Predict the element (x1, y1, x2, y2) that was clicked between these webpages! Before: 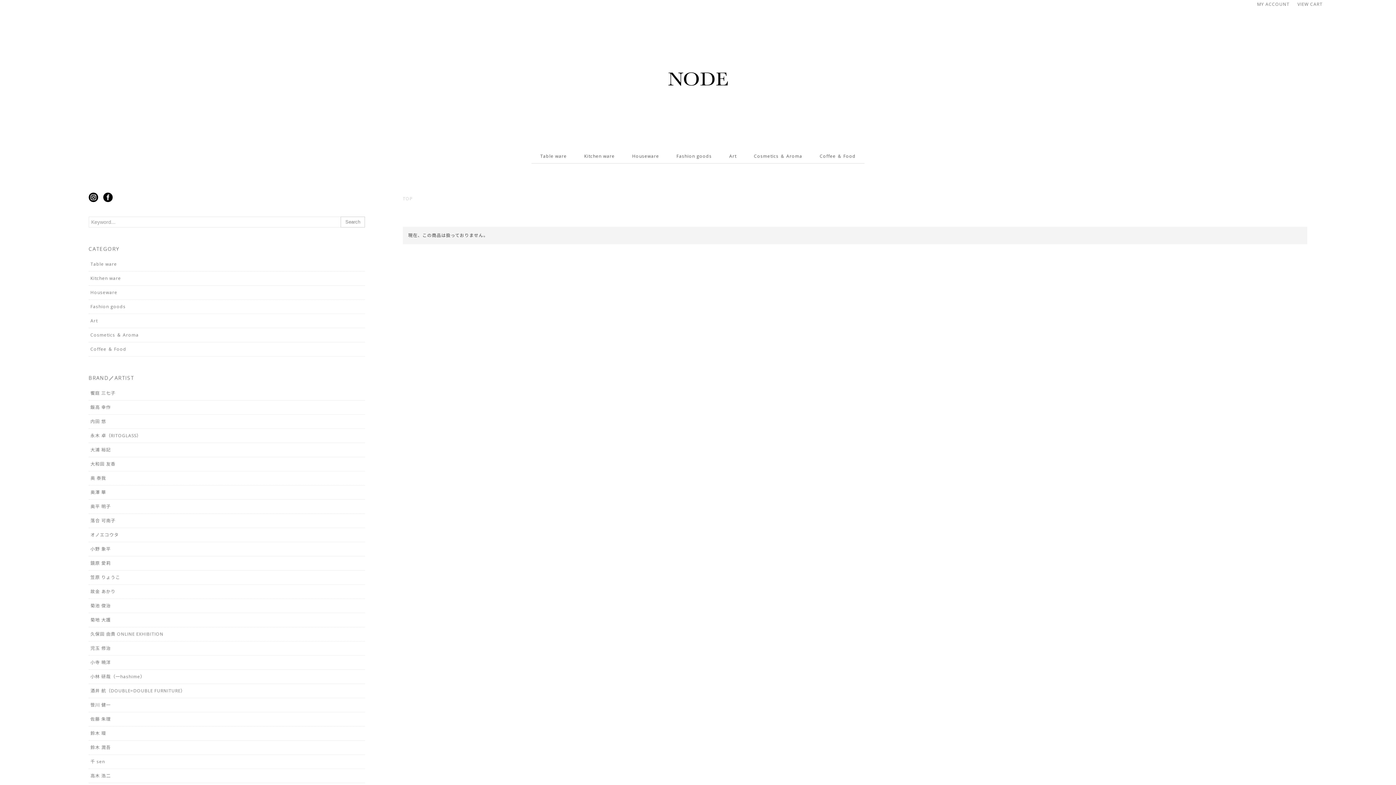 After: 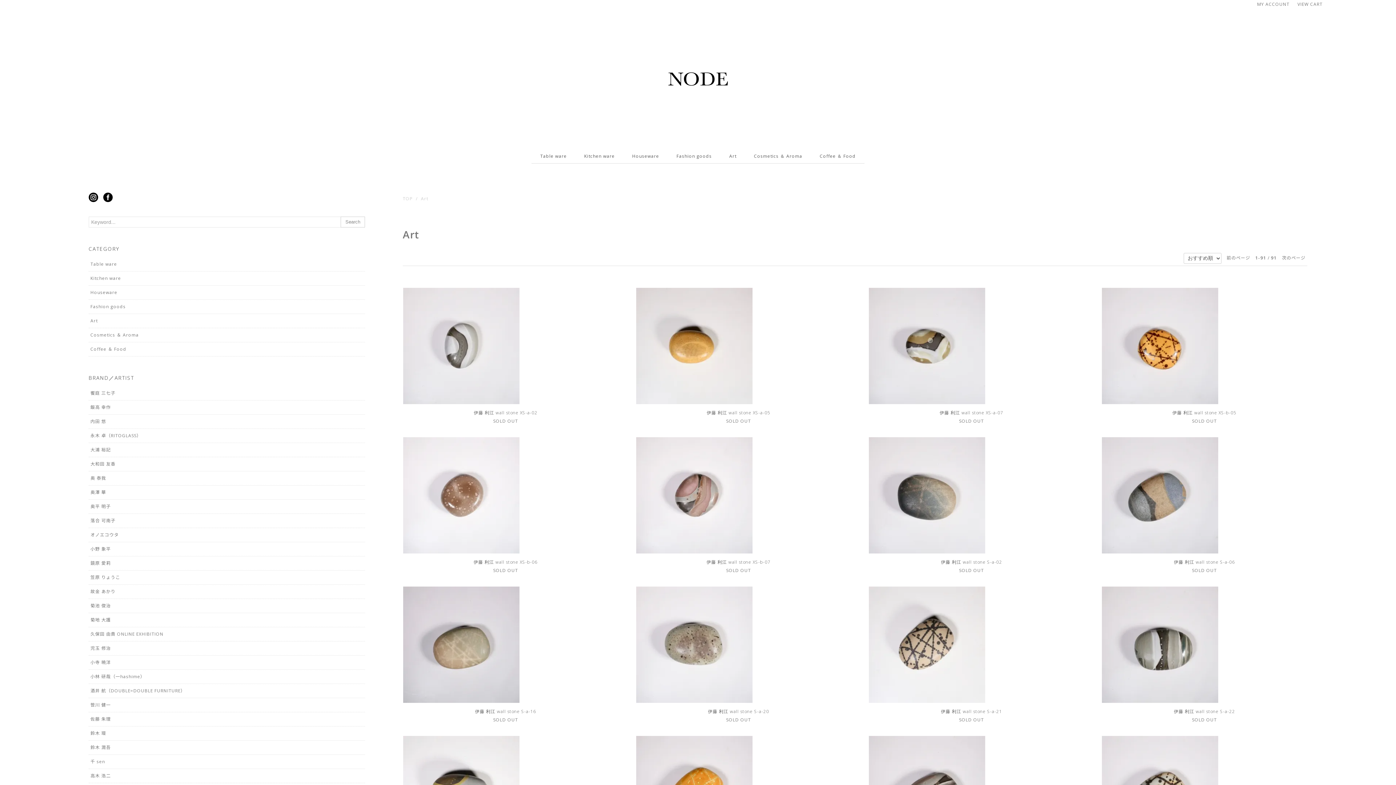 Action: label: Art bbox: (88, 314, 365, 328)